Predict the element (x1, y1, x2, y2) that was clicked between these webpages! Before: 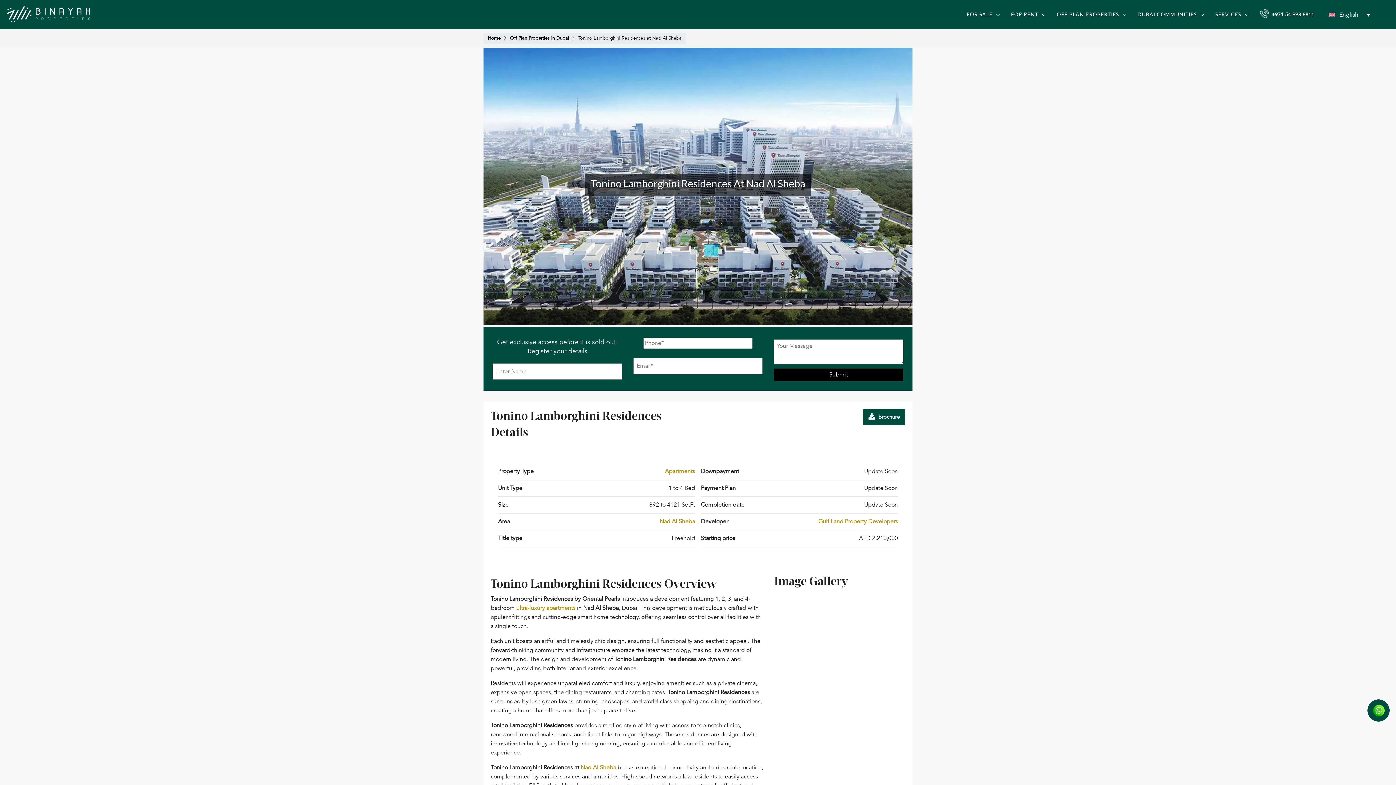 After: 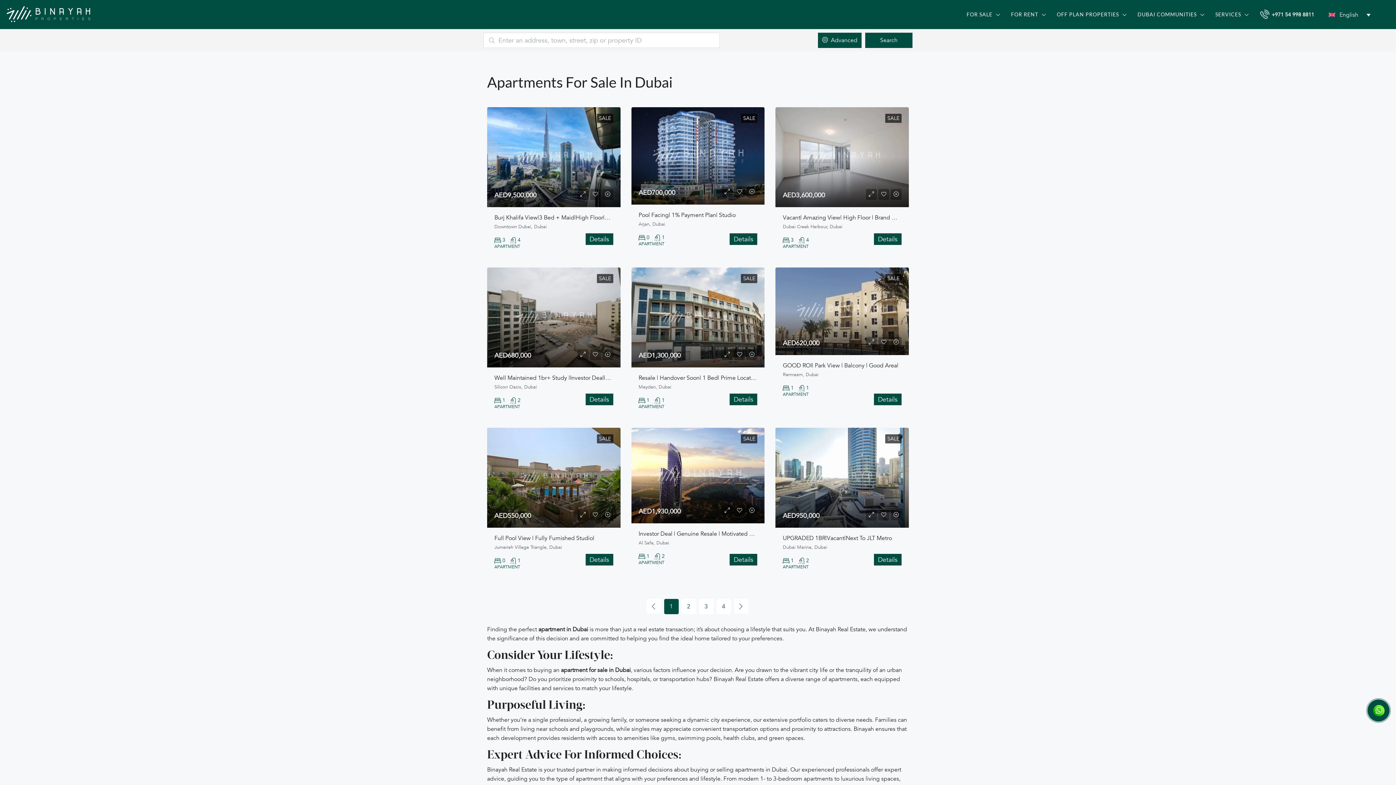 Action: label: ultra-luxury apartments bbox: (516, 604, 575, 611)